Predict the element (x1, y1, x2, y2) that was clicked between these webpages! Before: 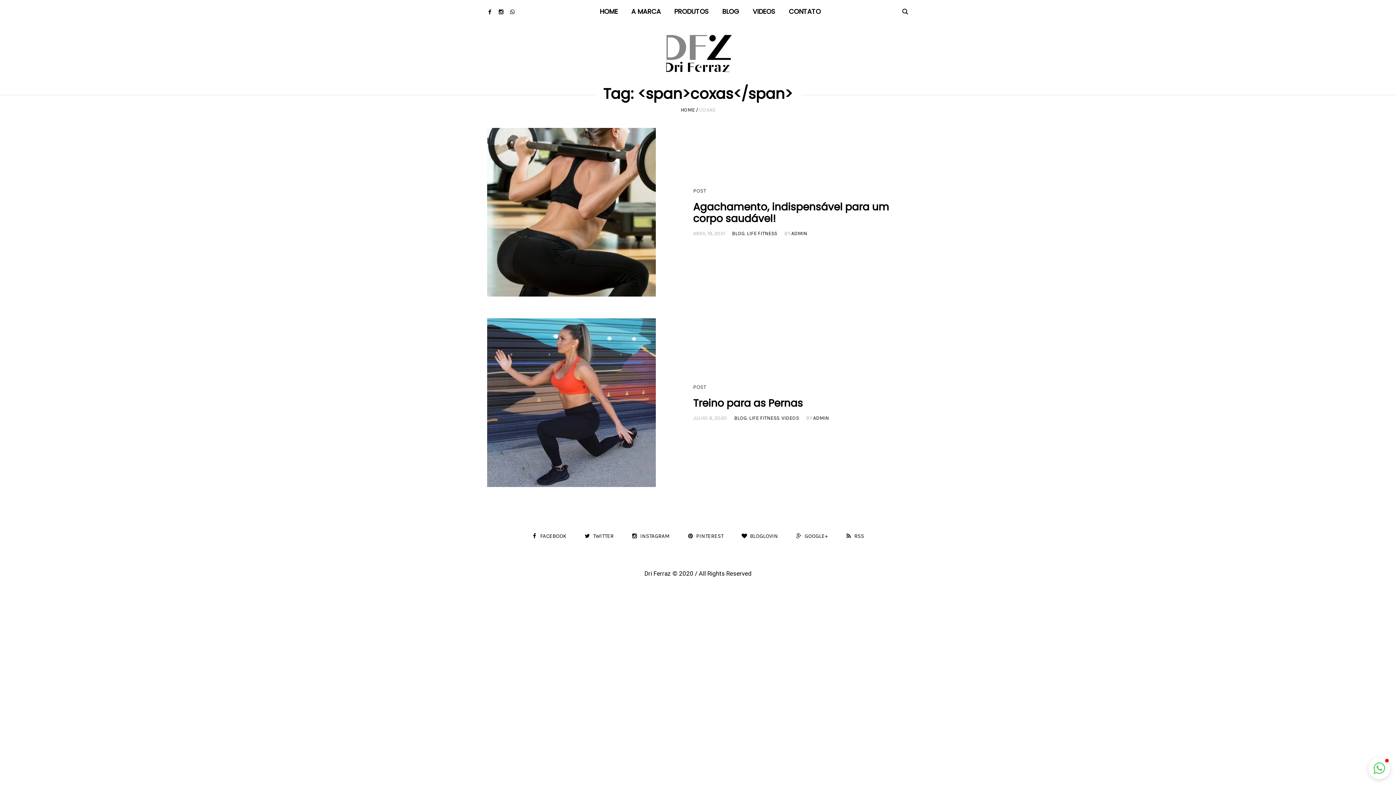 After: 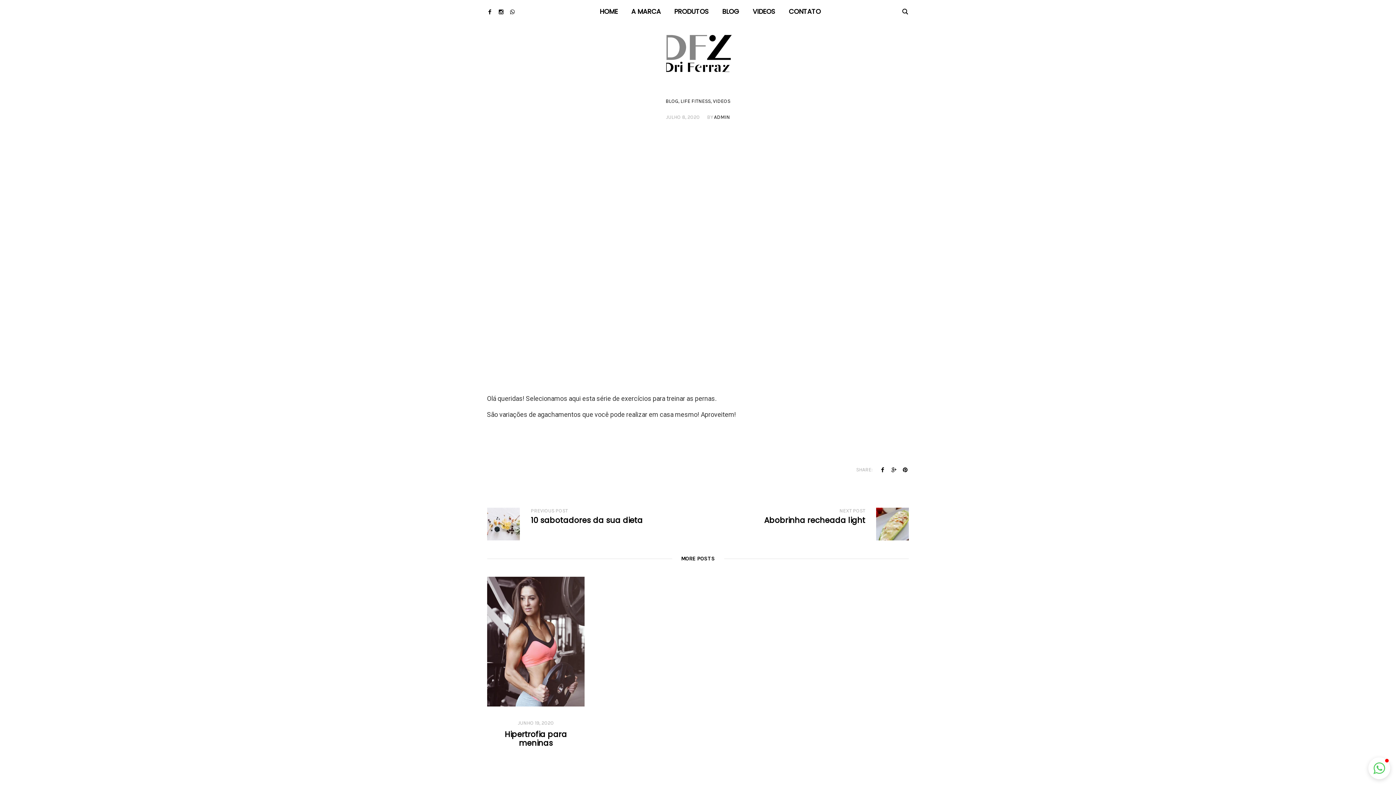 Action: bbox: (693, 396, 803, 410) label: Treino para as Pernas